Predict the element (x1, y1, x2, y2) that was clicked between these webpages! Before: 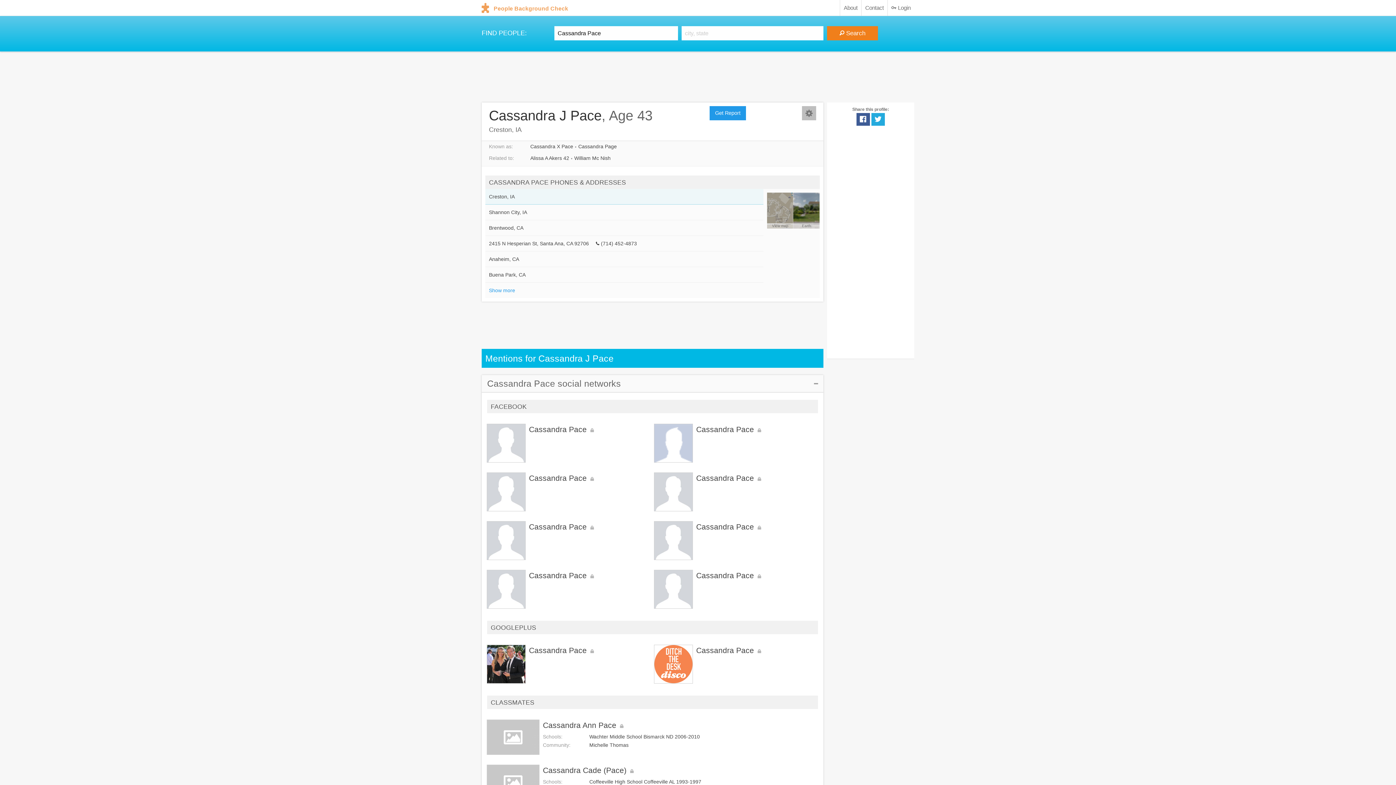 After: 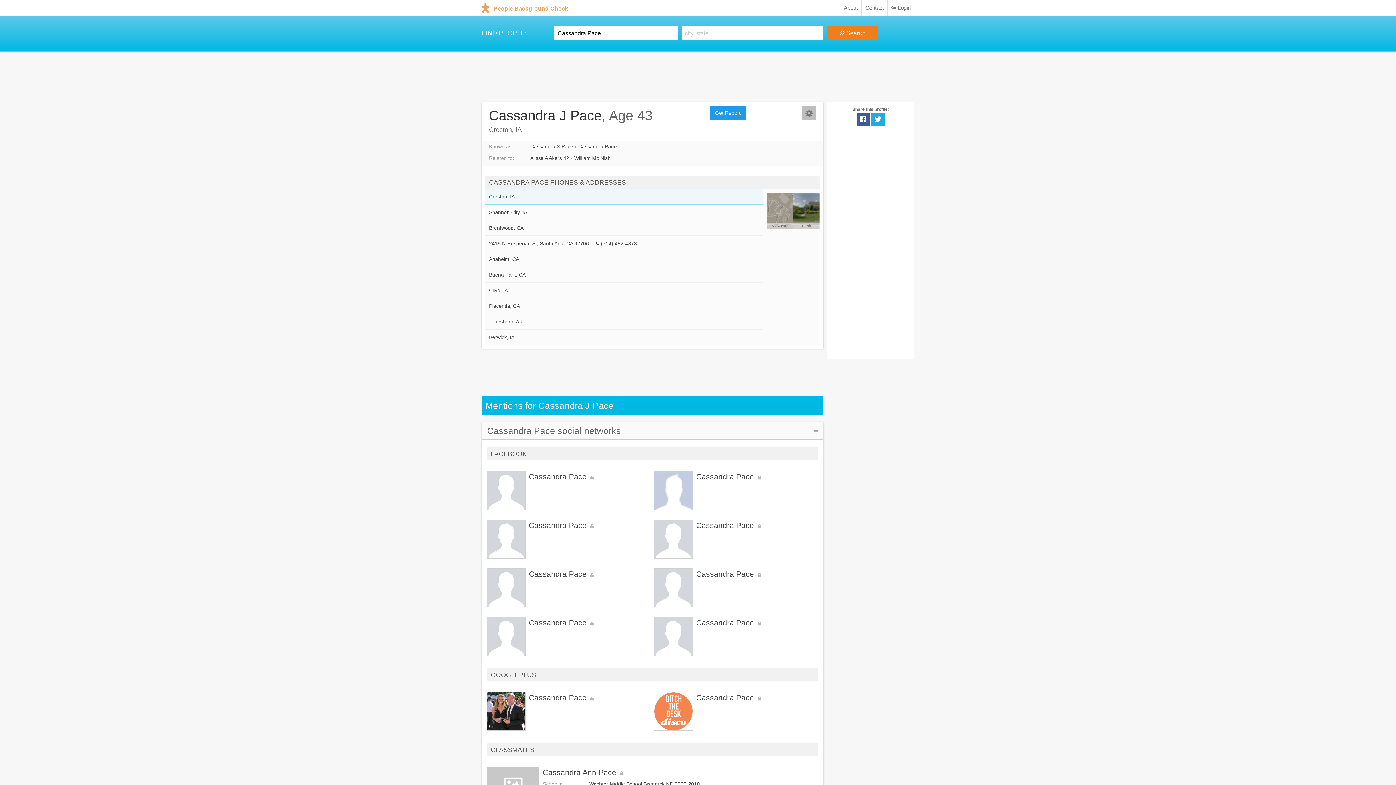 Action: bbox: (489, 287, 515, 293) label: Show more